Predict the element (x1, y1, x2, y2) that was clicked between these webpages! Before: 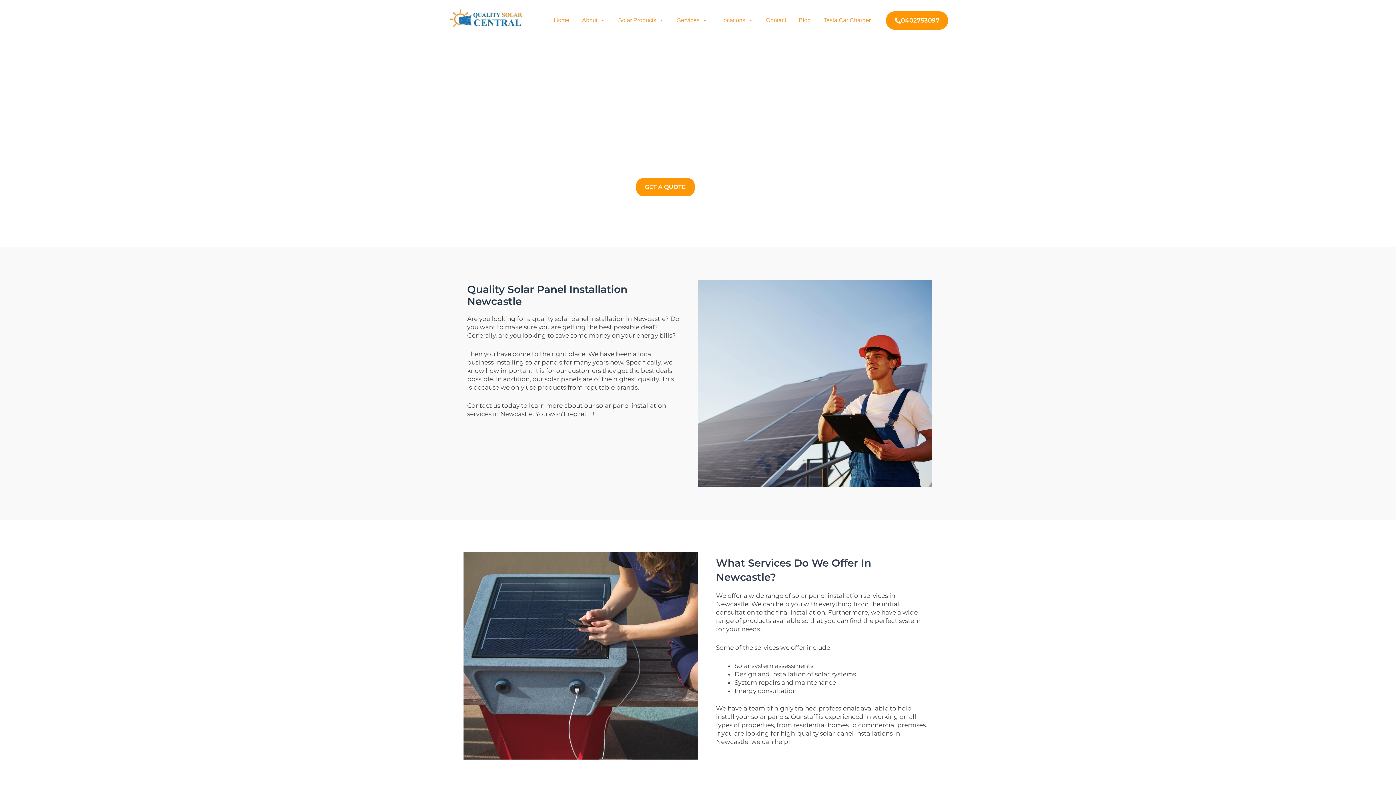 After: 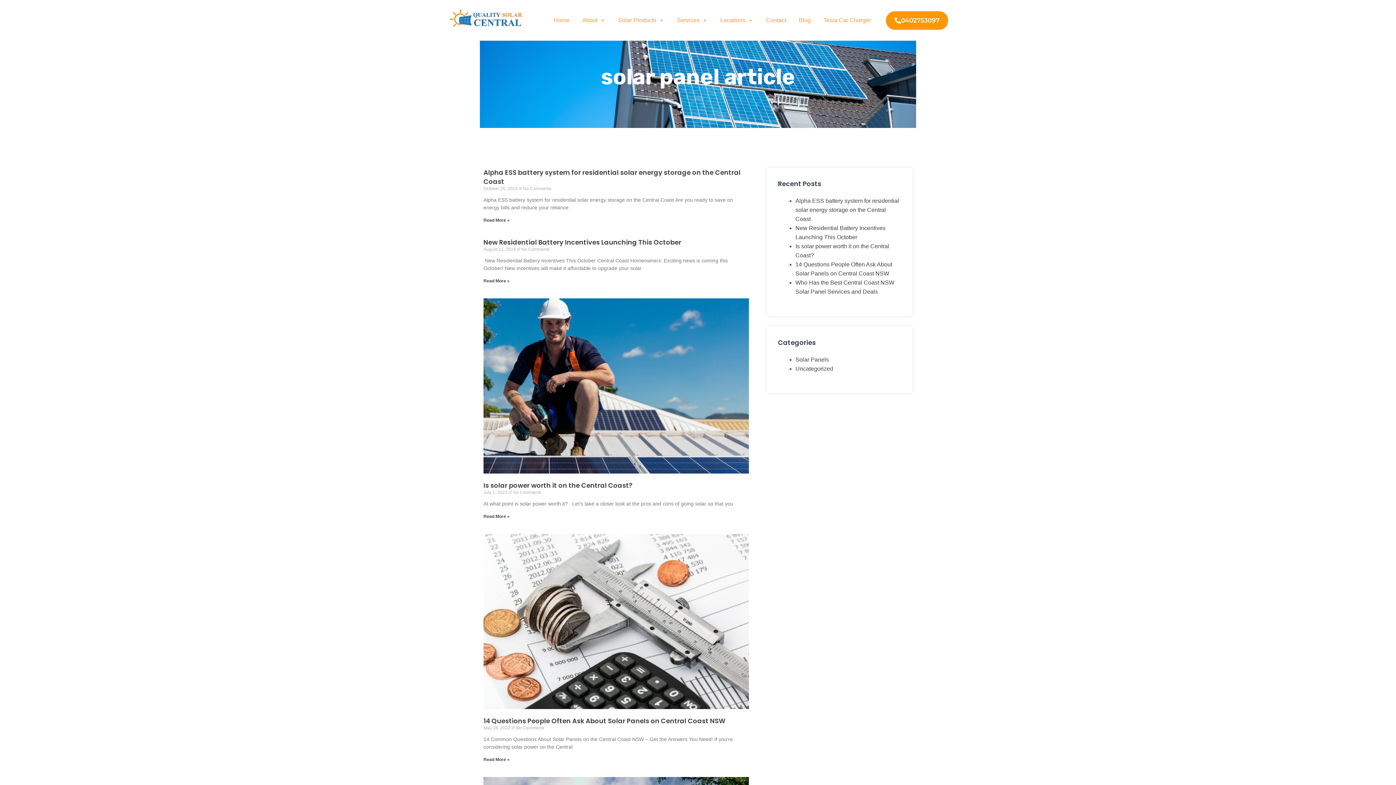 Action: bbox: (795, 13, 814, 27) label: Blog